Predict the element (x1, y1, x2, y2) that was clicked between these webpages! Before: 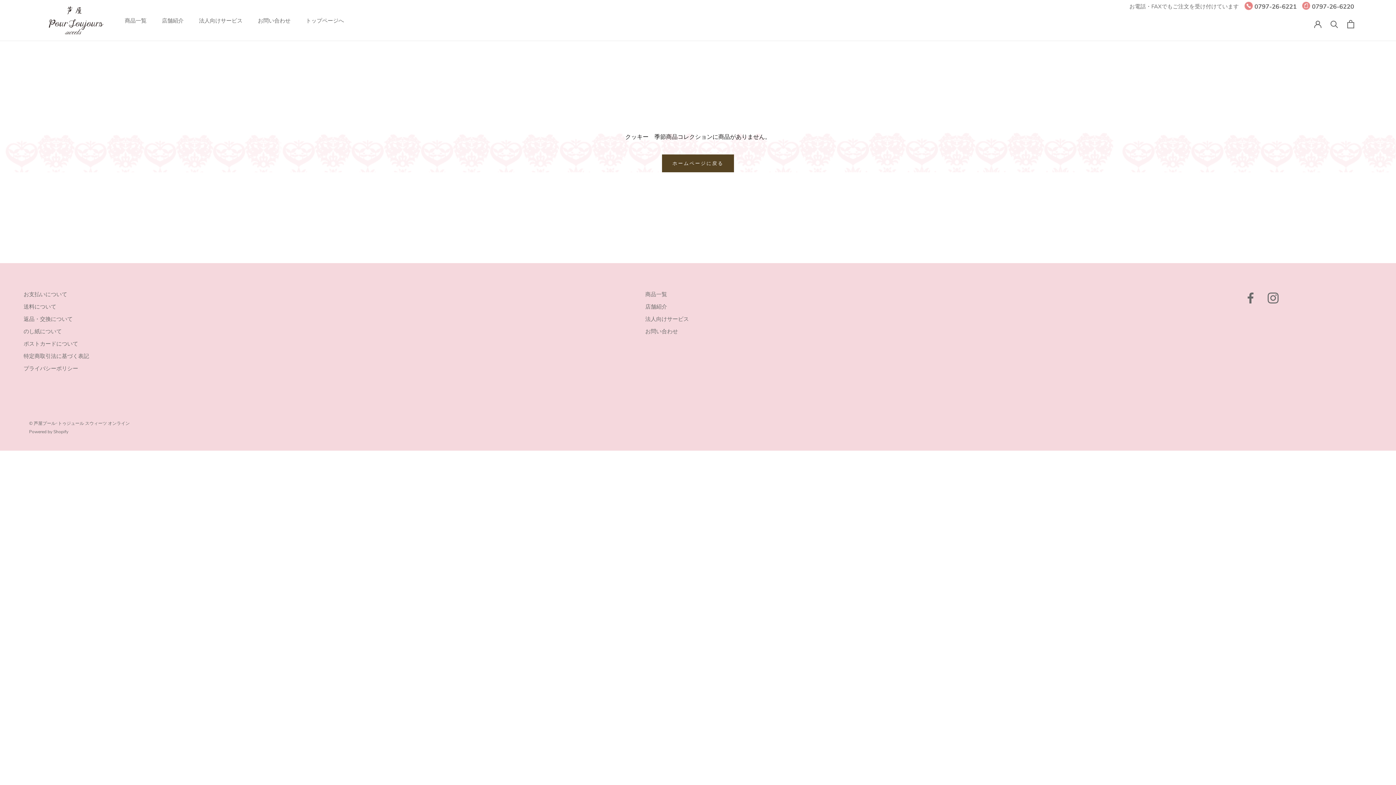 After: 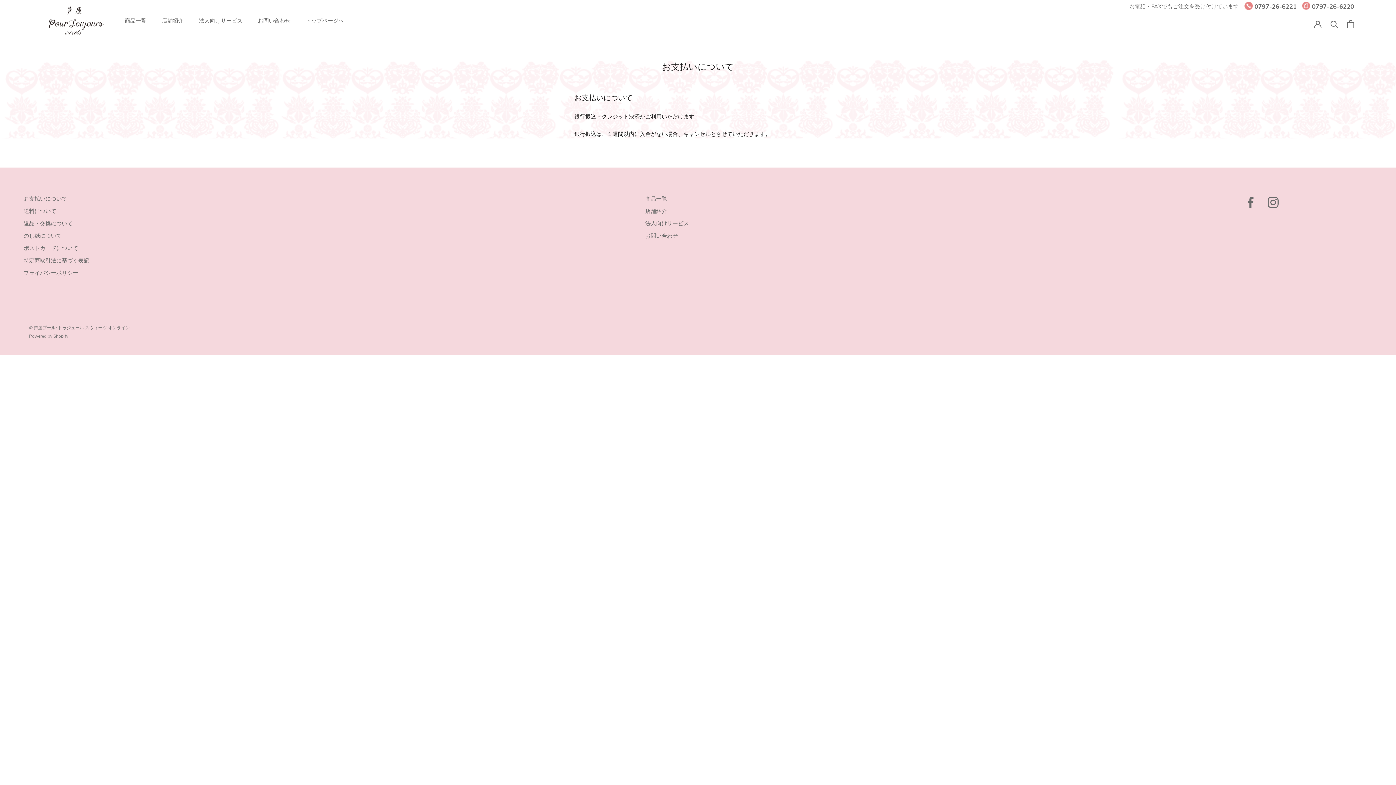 Action: label: お支払いについて bbox: (23, 290, 89, 298)